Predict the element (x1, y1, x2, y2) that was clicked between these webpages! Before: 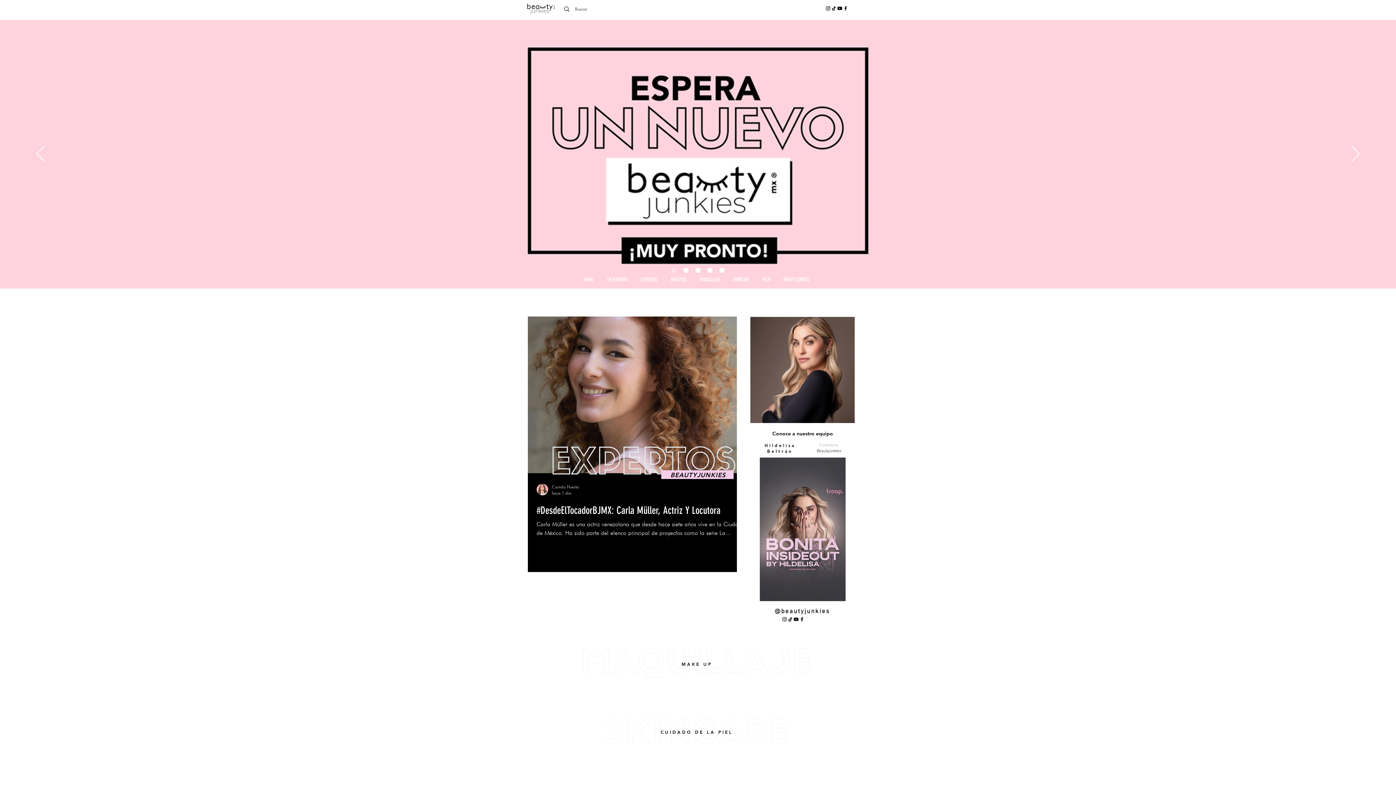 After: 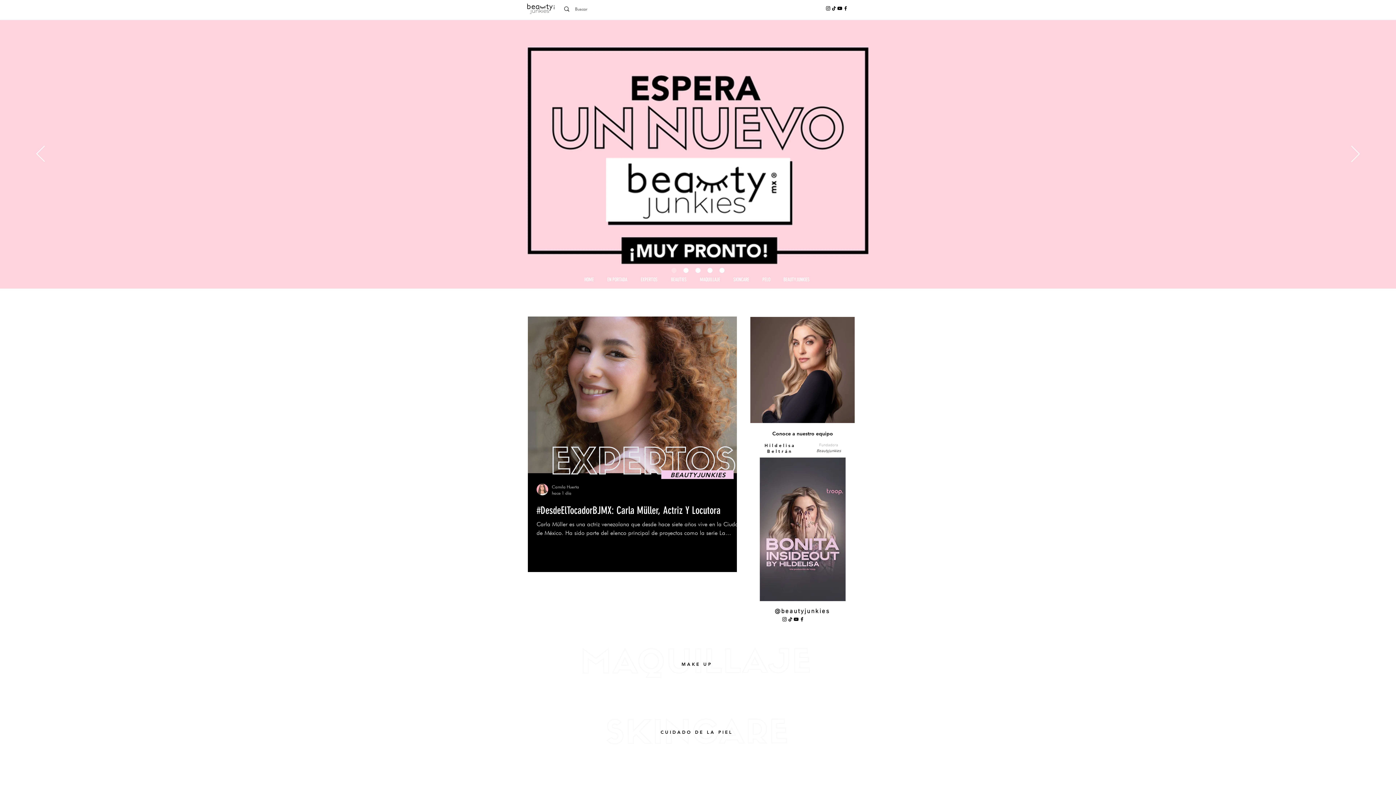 Action: label: Tik Tok bbox: (831, 5, 837, 11)